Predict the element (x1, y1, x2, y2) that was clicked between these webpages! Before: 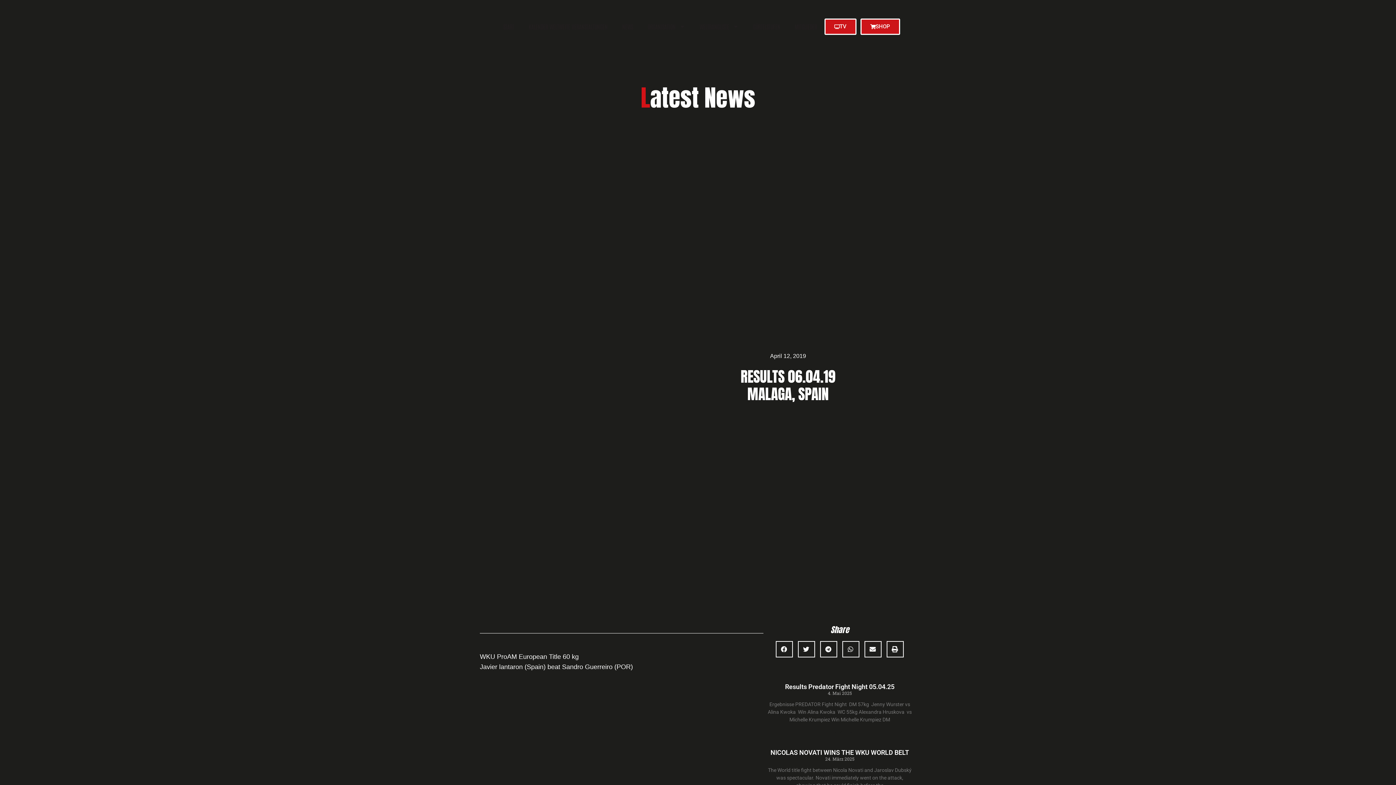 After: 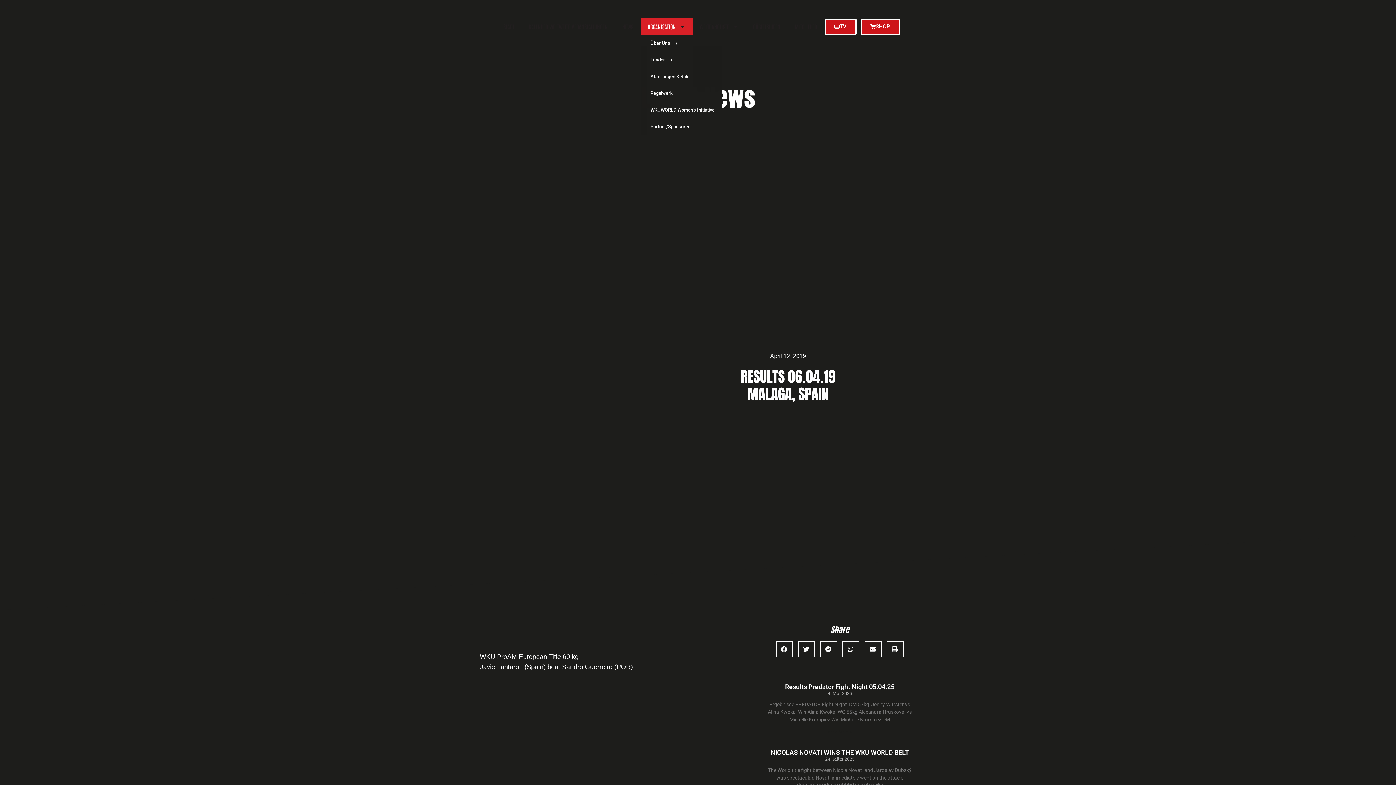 Action: label: ORGANISATION bbox: (640, 18, 692, 34)